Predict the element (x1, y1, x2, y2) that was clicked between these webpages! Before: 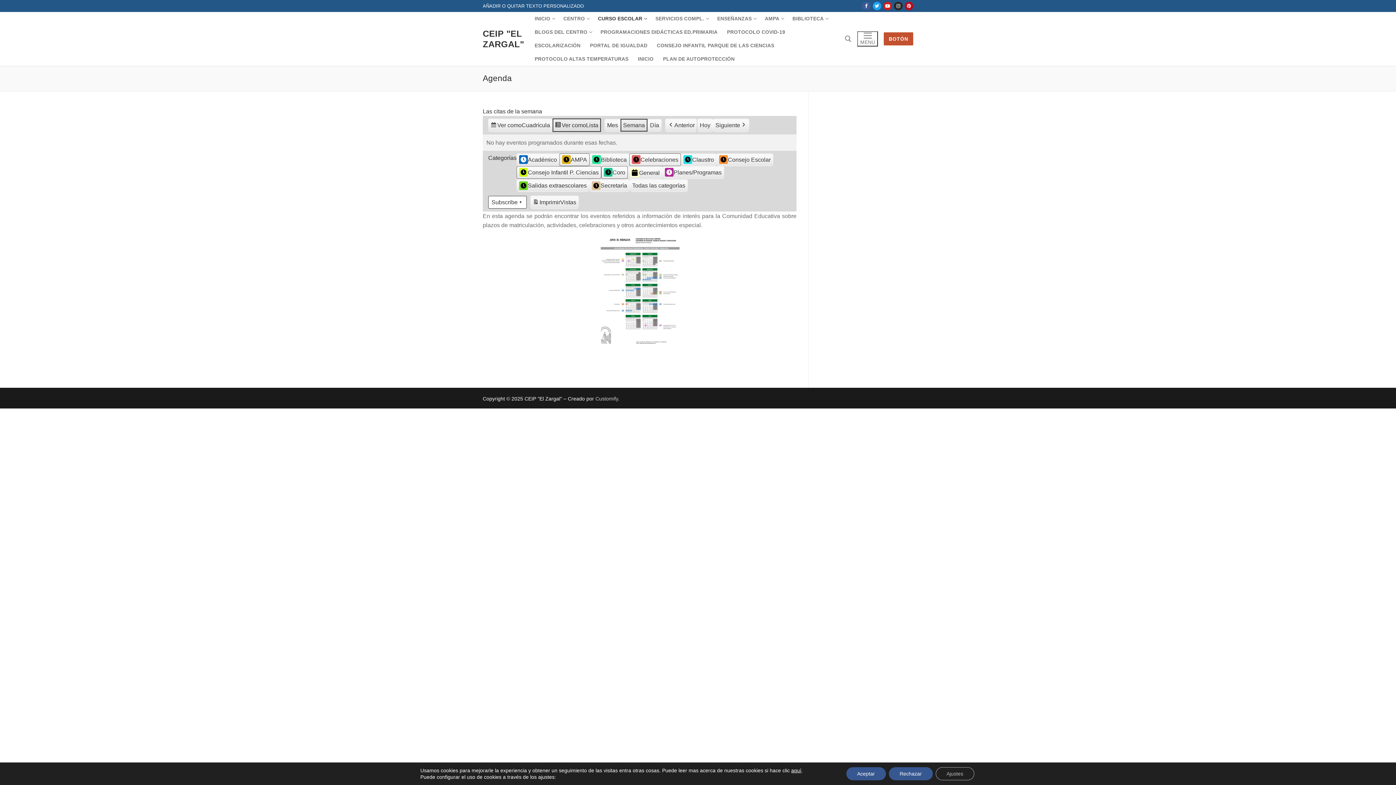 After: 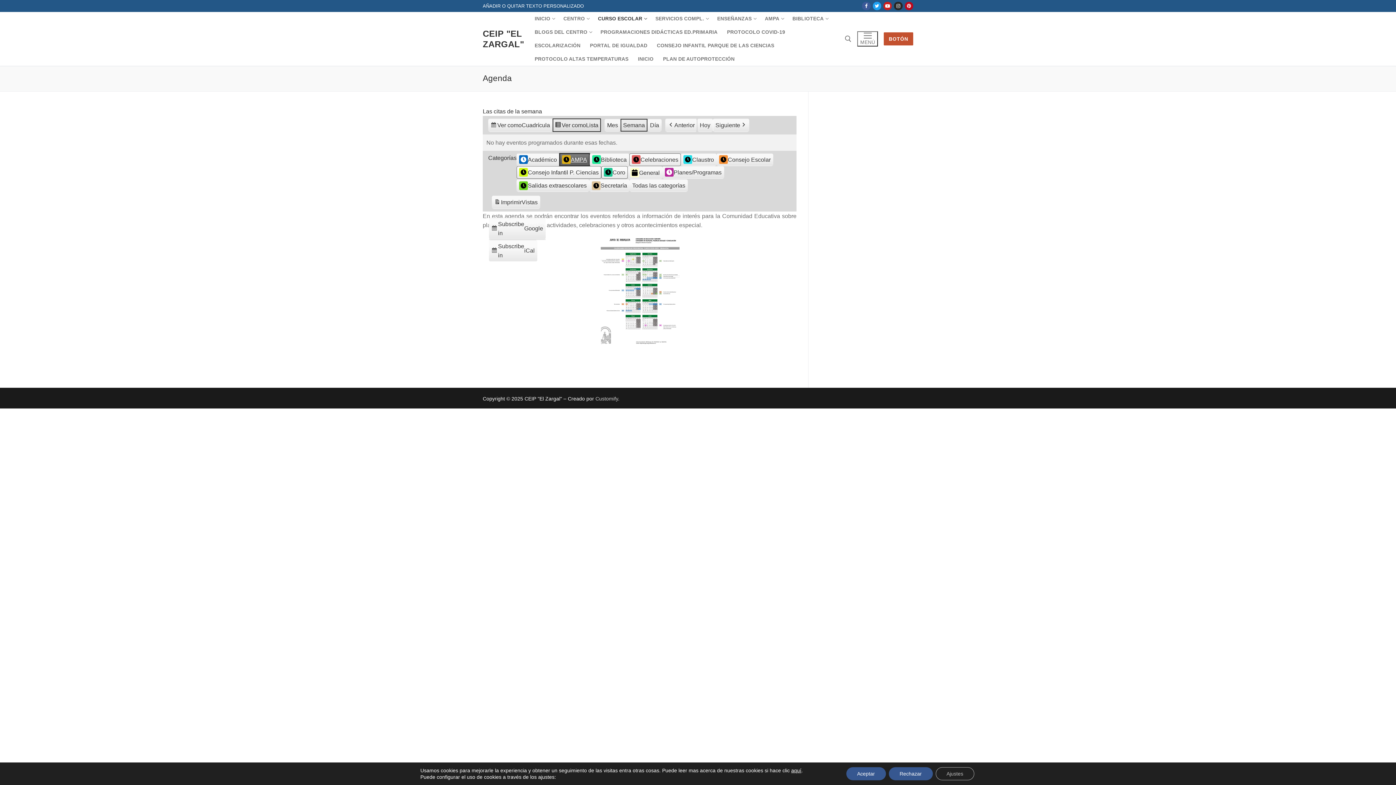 Action: bbox: (559, 153, 589, 166) label: AMPA